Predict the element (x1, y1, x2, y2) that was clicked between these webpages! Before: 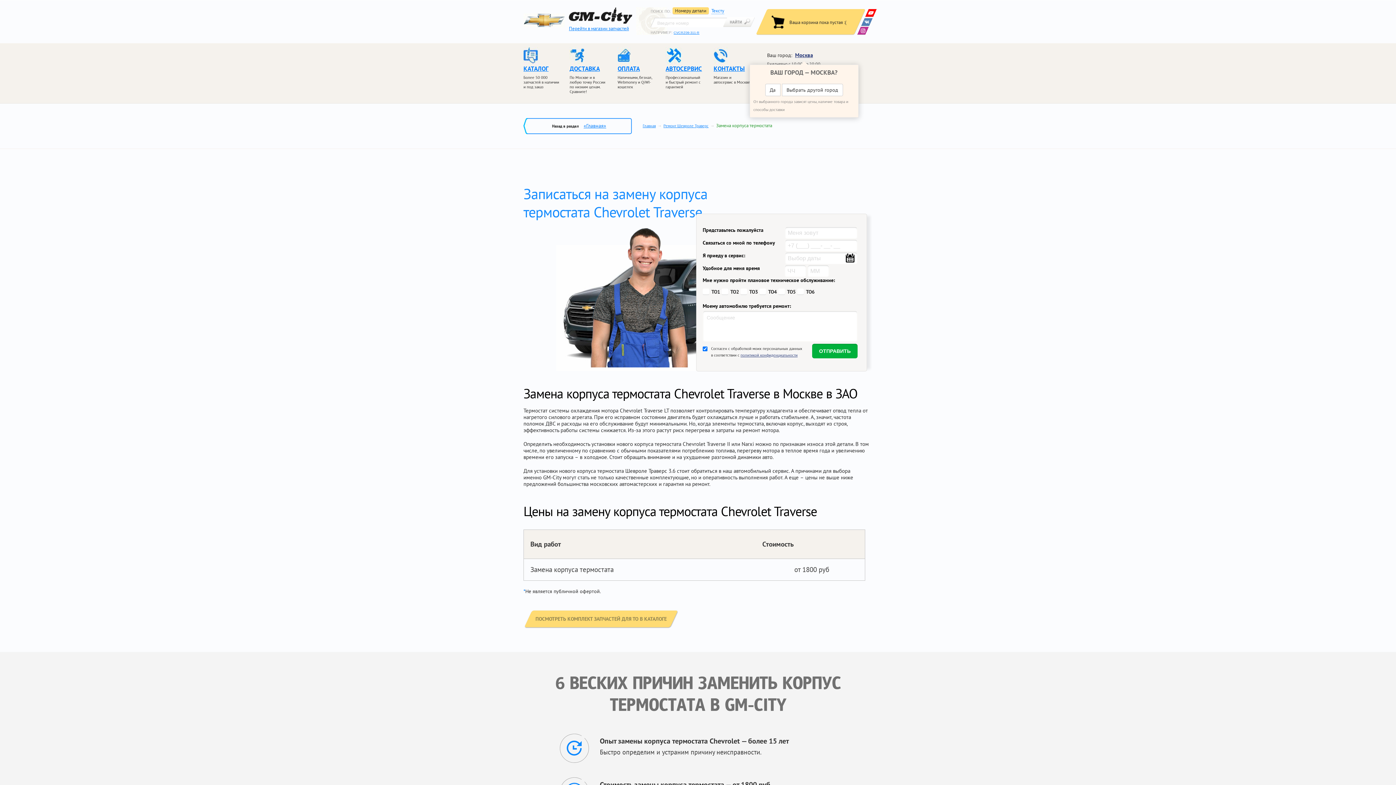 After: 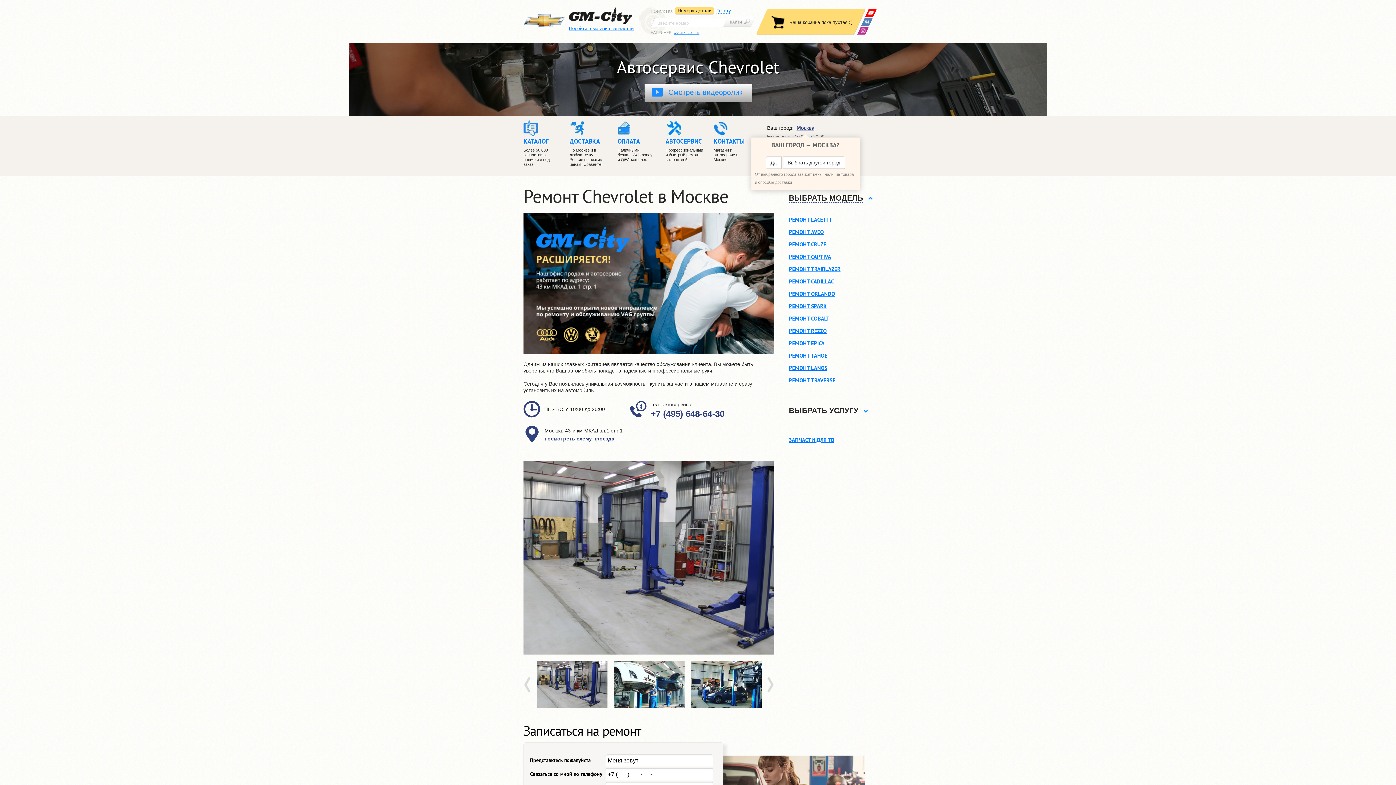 Action: bbox: (523, 11, 632, 18)